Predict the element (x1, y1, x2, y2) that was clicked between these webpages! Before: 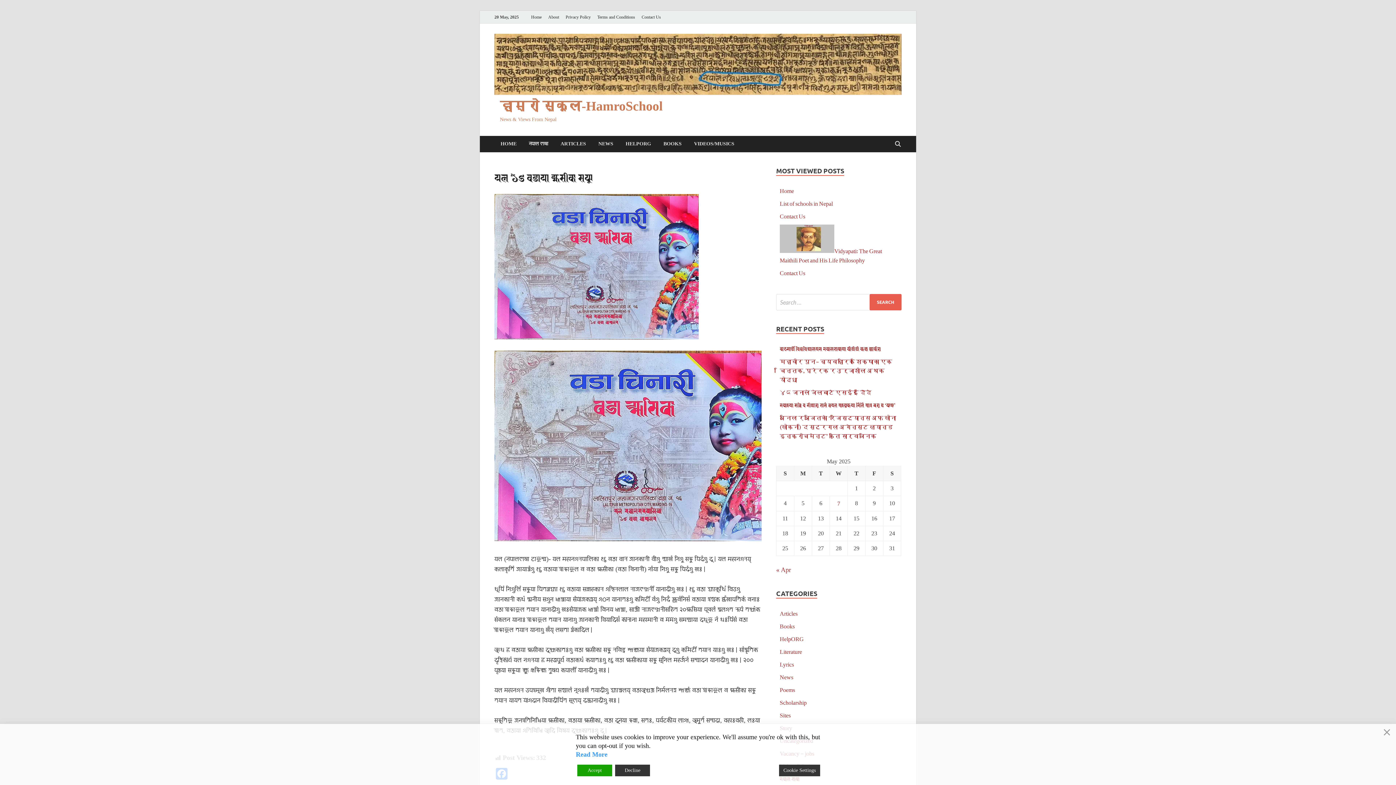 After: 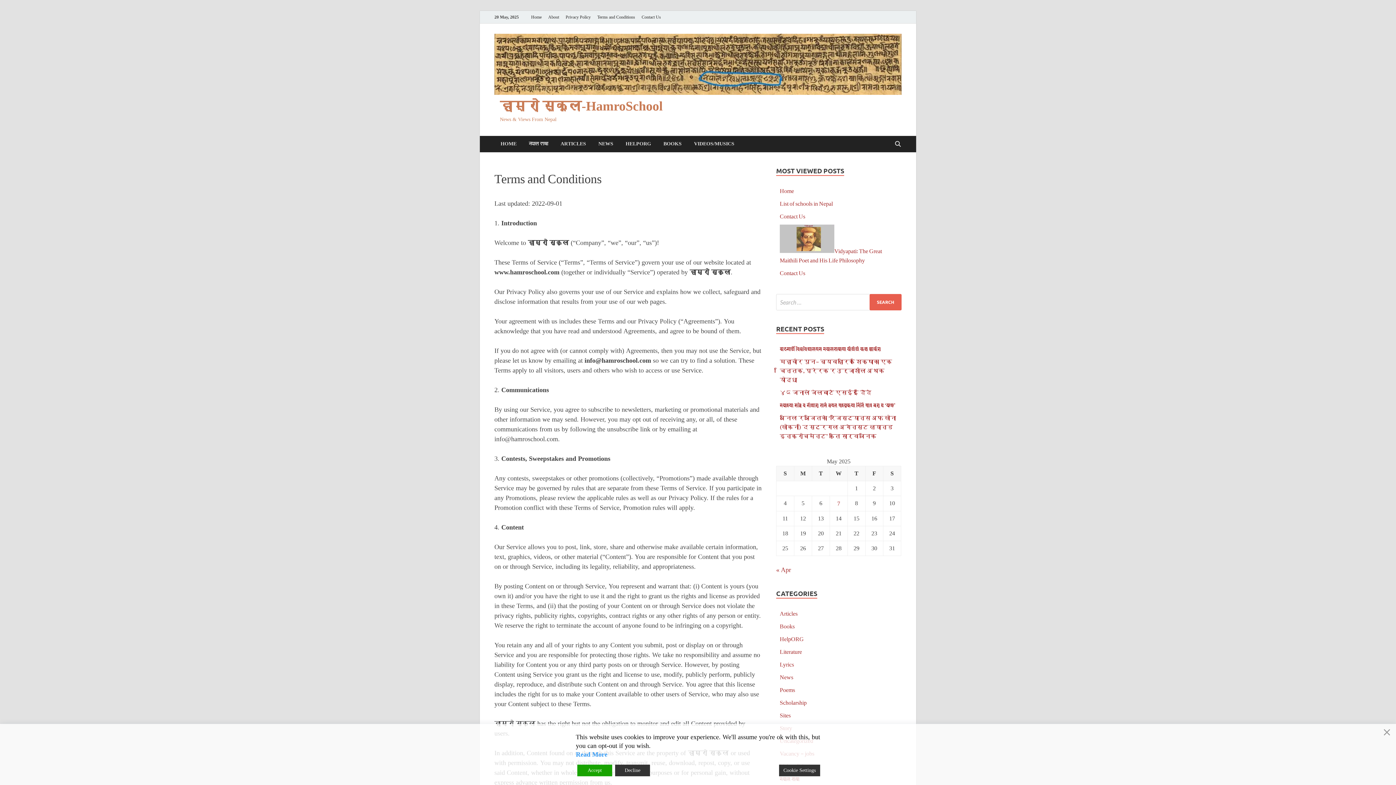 Action: label: Terms and Conditions bbox: (594, 10, 638, 23)